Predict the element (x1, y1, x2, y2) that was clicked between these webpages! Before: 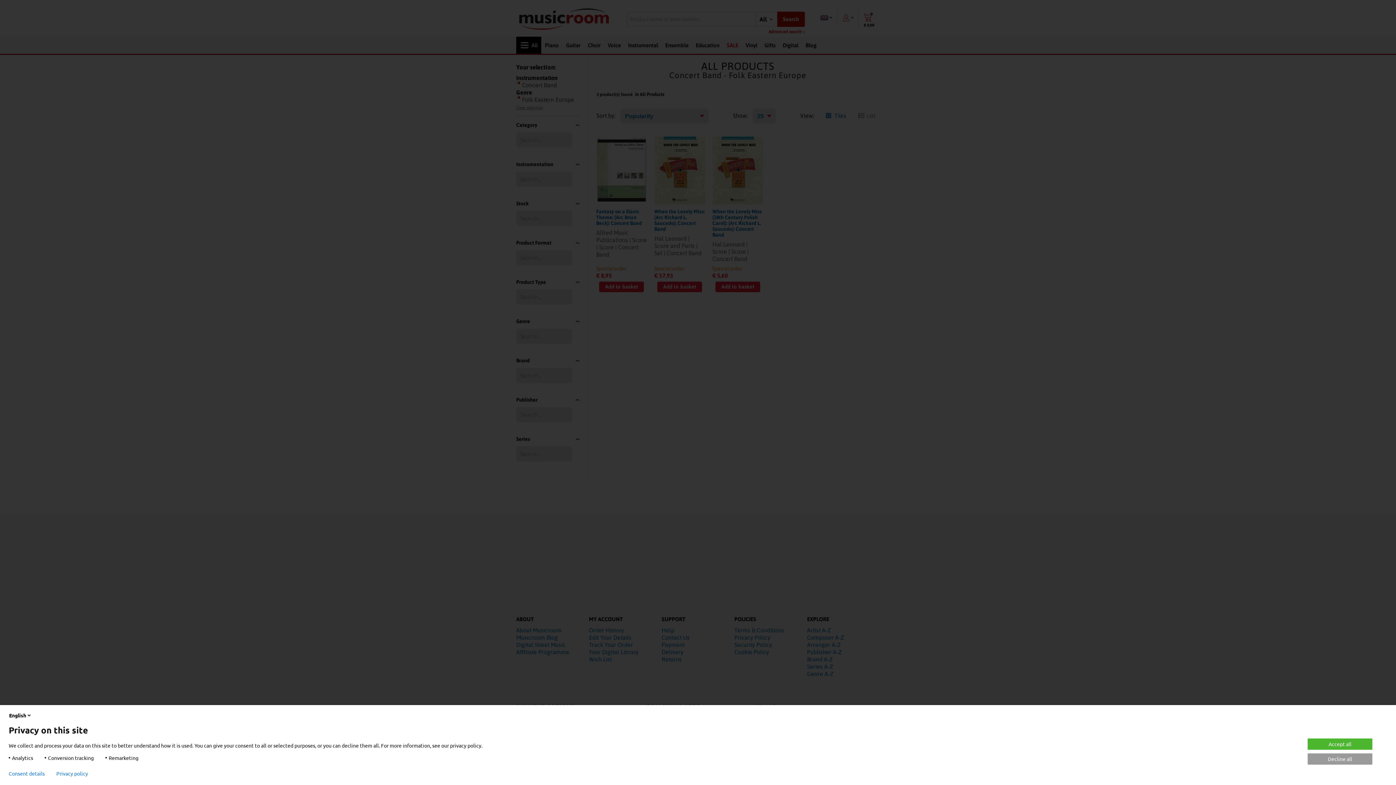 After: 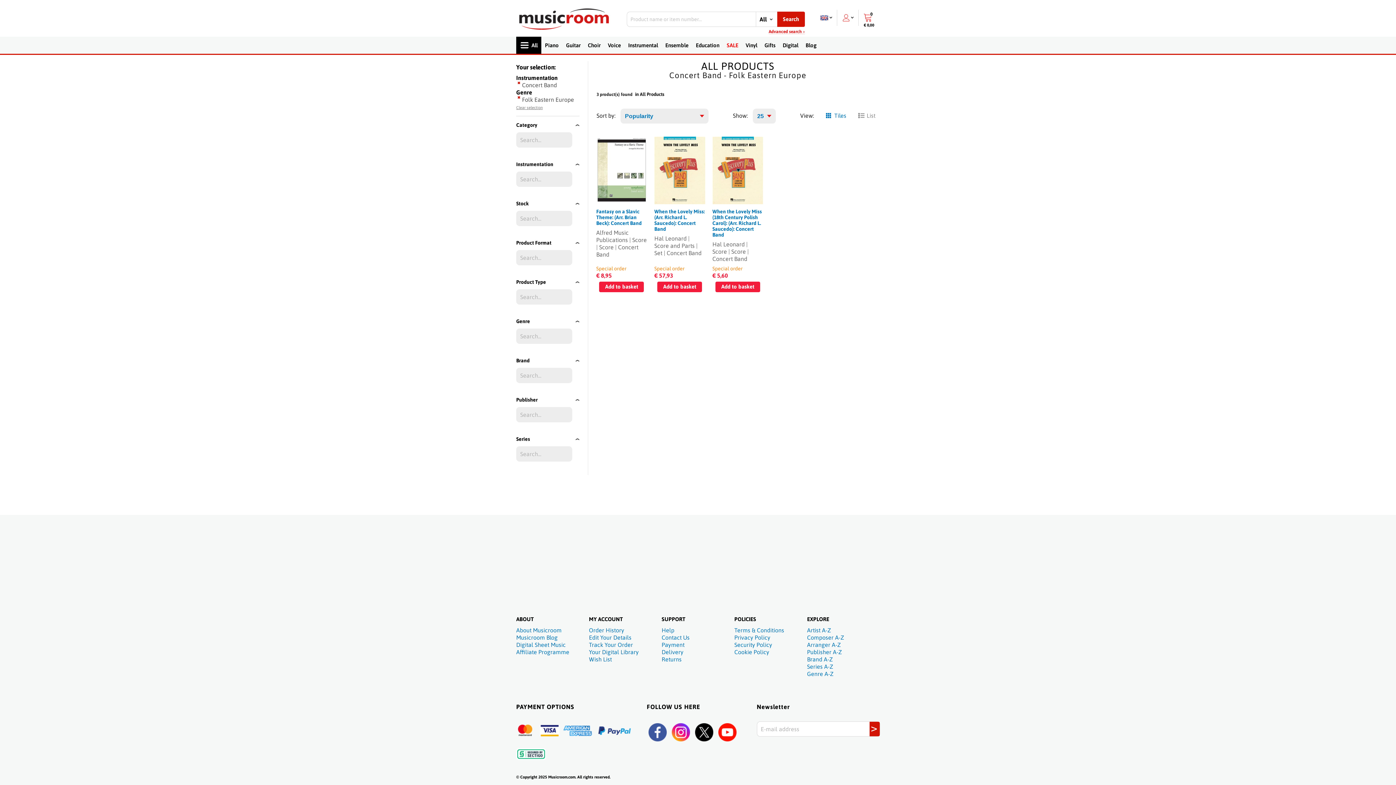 Action: label: Decline all bbox: (1307, 753, 1373, 765)